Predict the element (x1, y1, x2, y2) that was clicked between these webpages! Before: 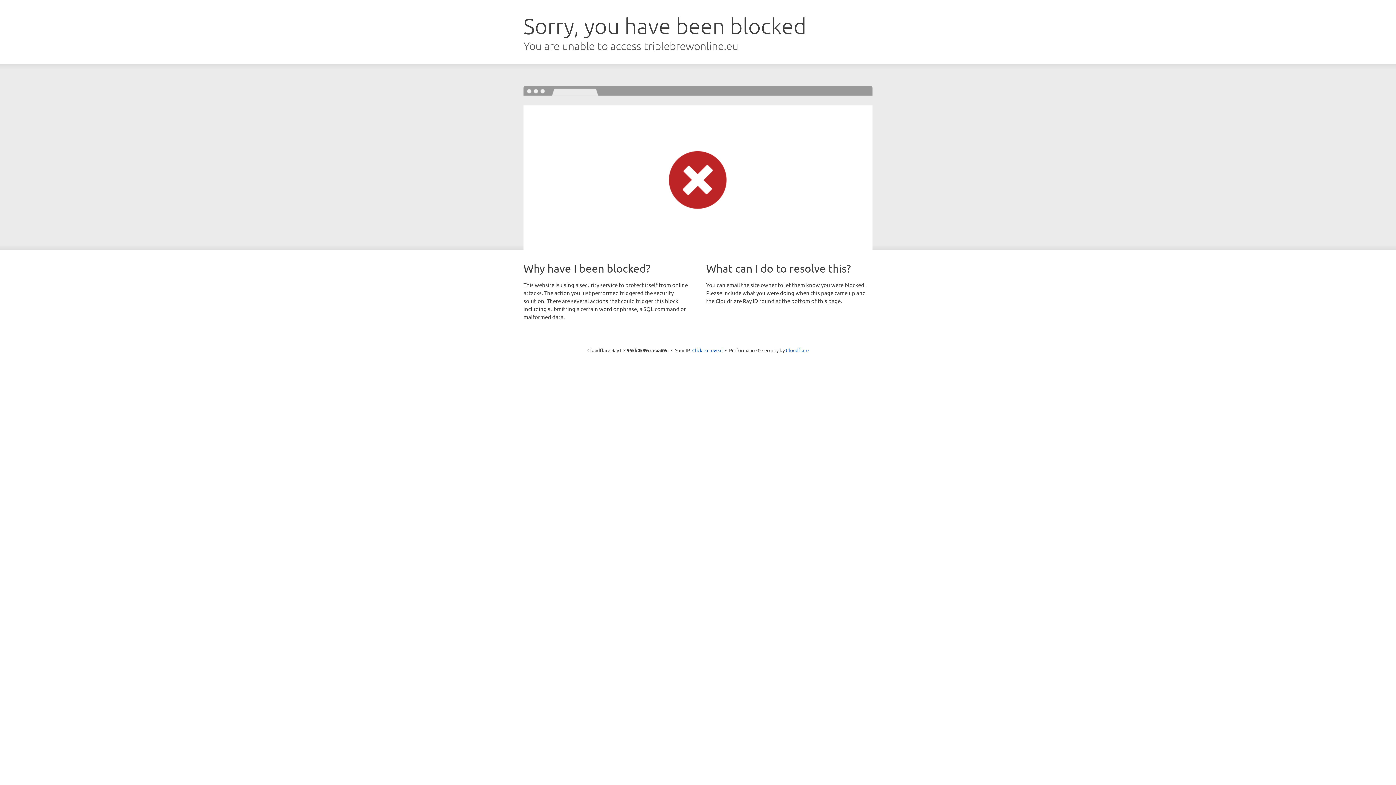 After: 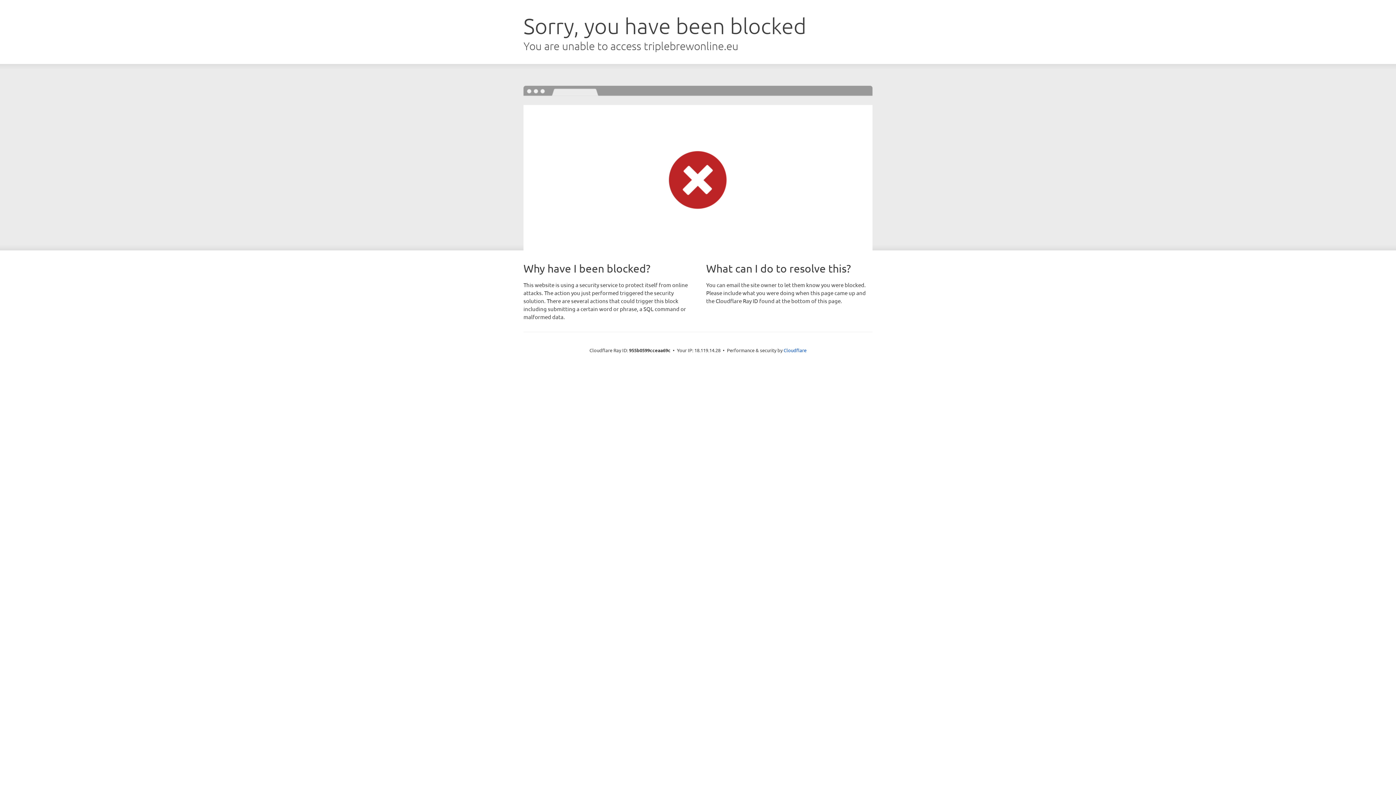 Action: label: Click to reveal bbox: (692, 346, 722, 353)